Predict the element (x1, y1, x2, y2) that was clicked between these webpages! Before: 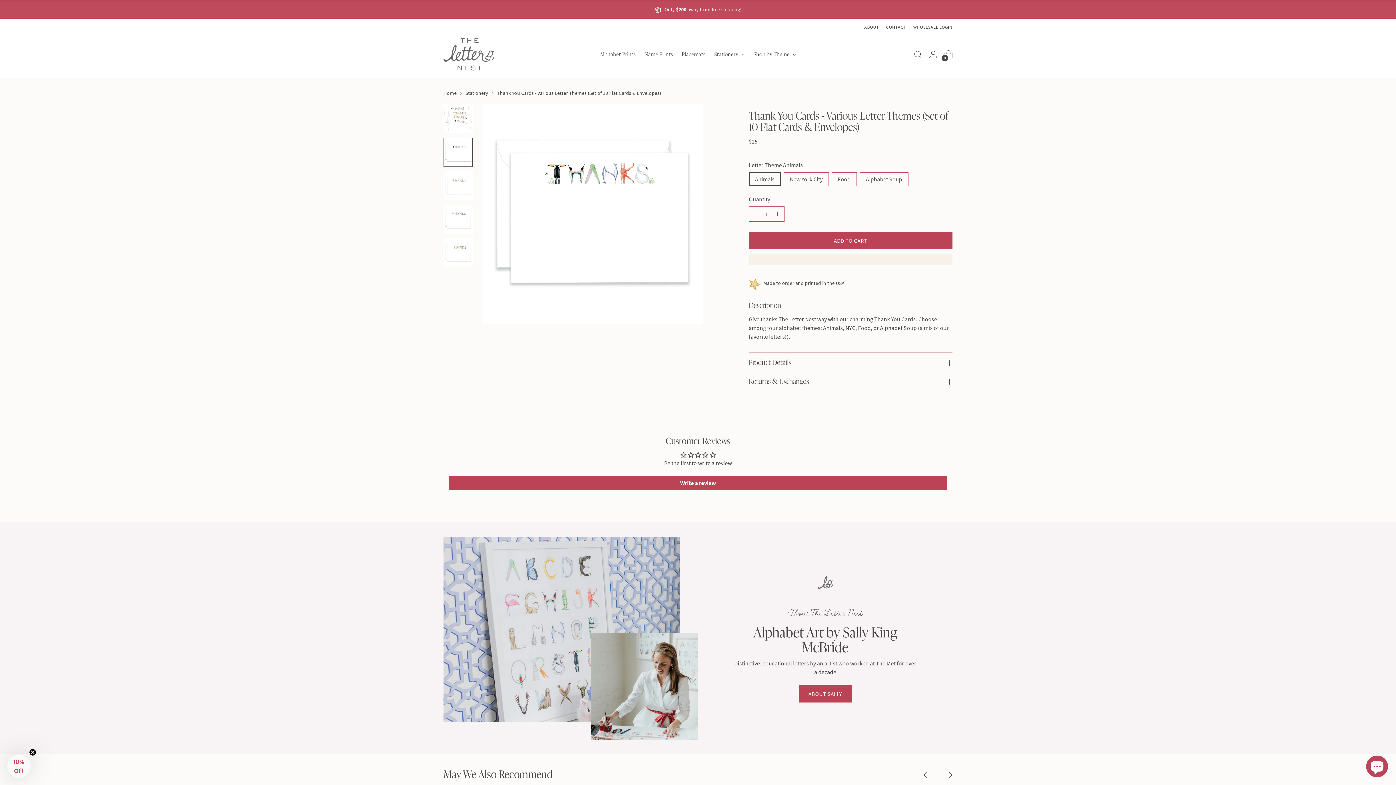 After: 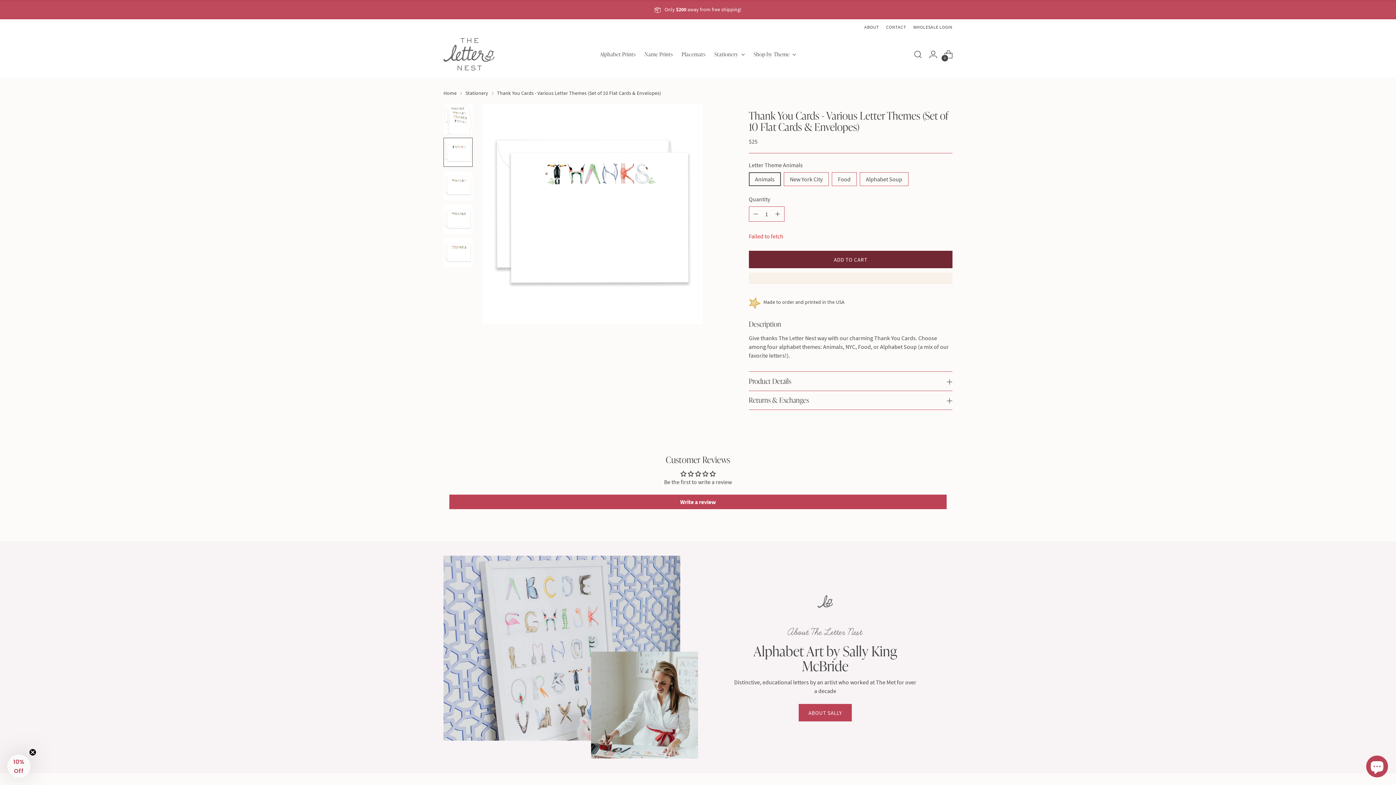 Action: label: Add to Cart bbox: (749, 232, 952, 249)